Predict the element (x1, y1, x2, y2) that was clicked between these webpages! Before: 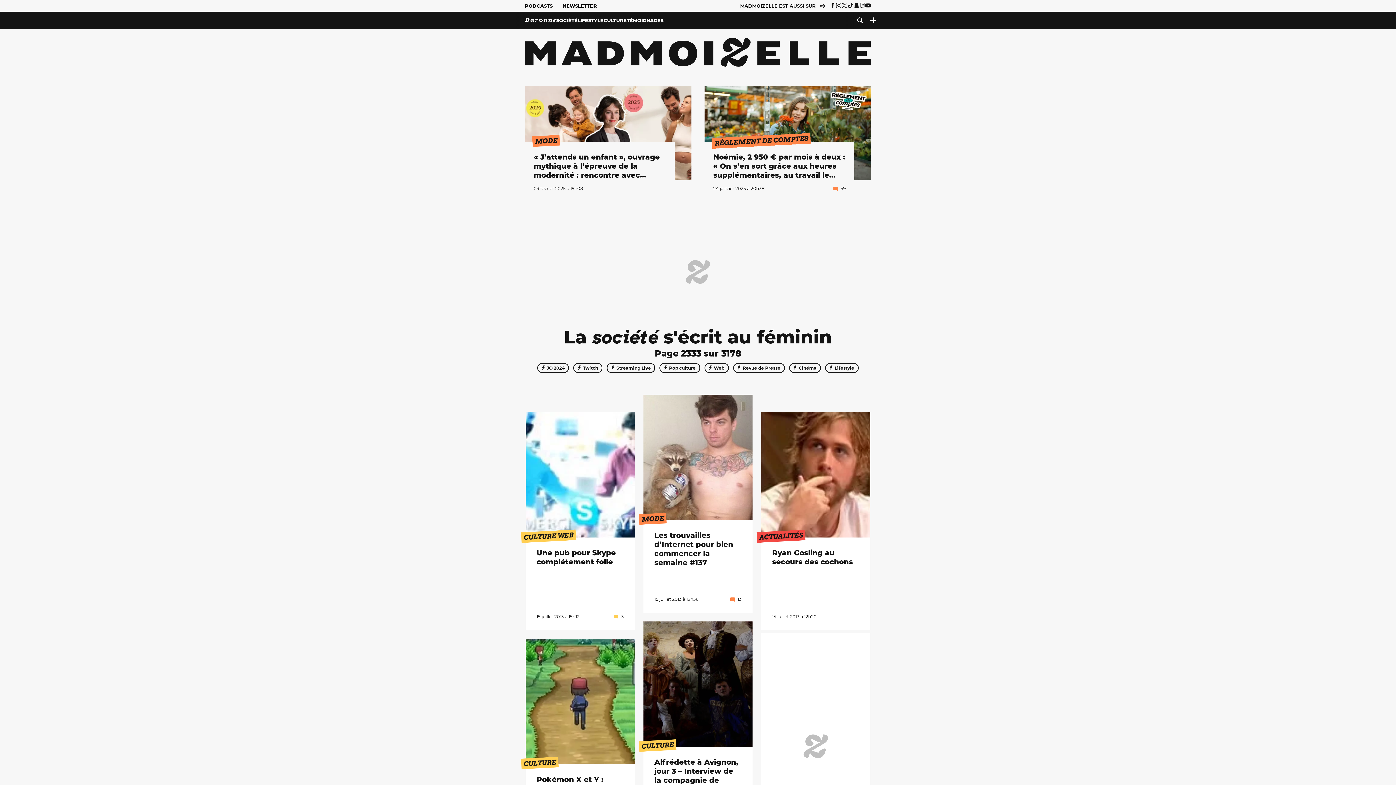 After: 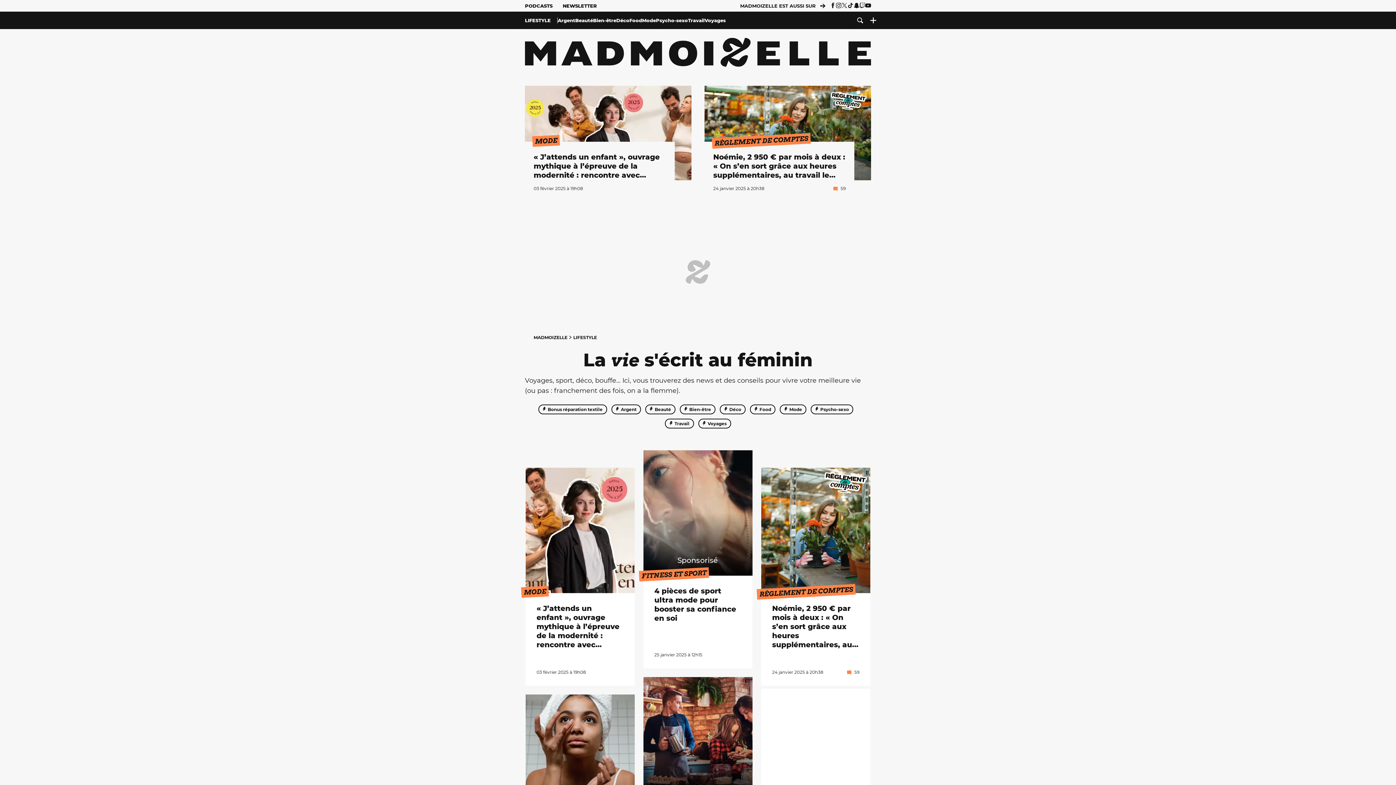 Action: bbox: (577, 11, 603, 29) label: LIFESTYLE